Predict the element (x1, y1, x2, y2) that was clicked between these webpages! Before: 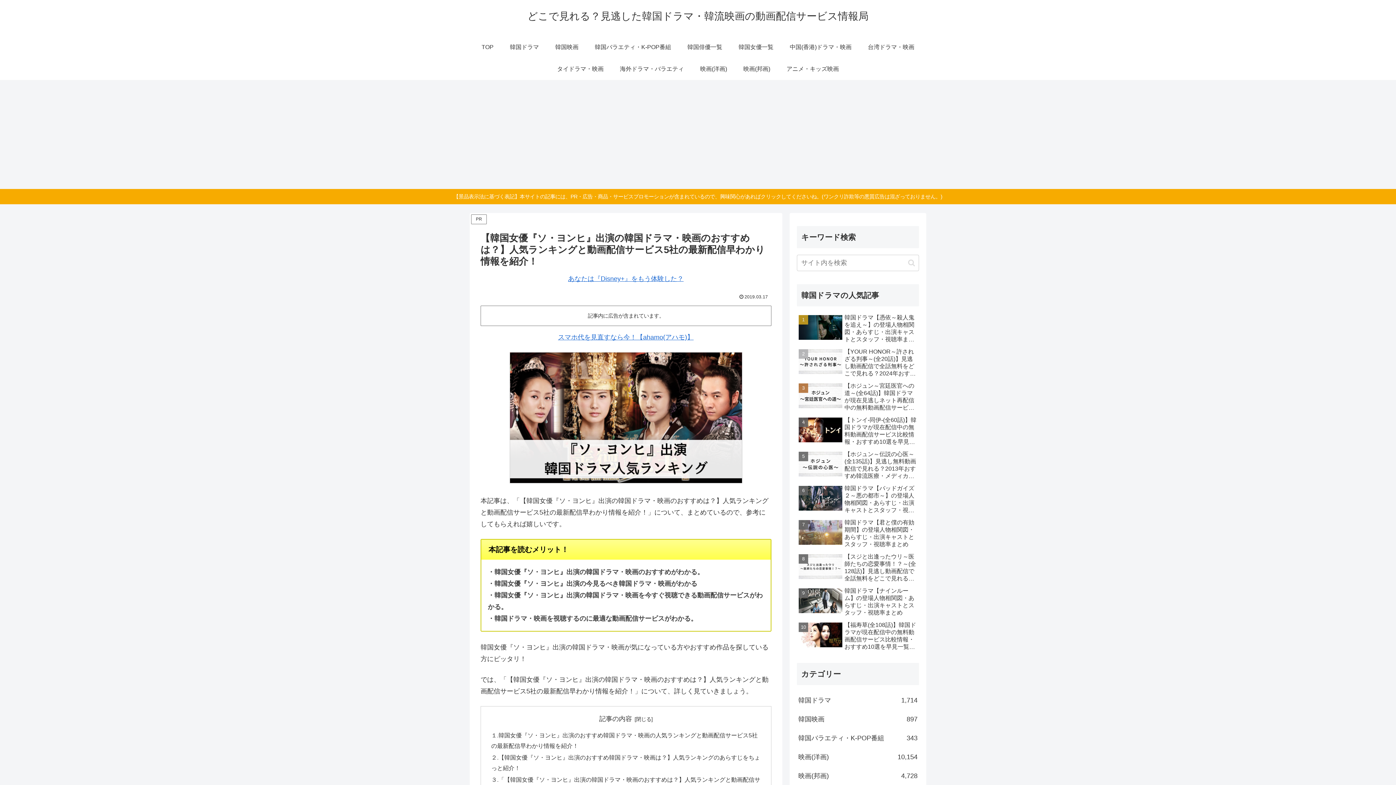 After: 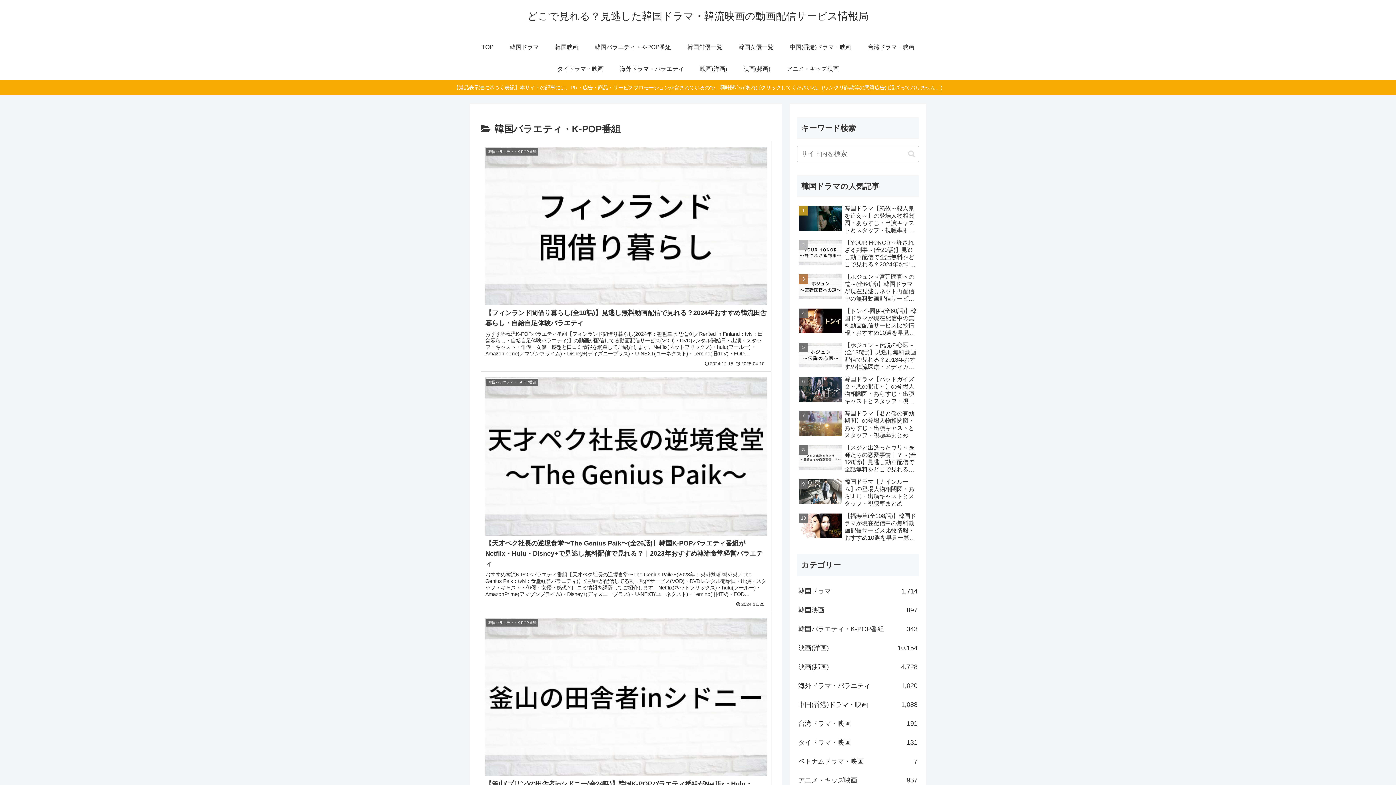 Action: bbox: (797, 729, 919, 748) label: 韓国バラエティ・K-POP番組
343